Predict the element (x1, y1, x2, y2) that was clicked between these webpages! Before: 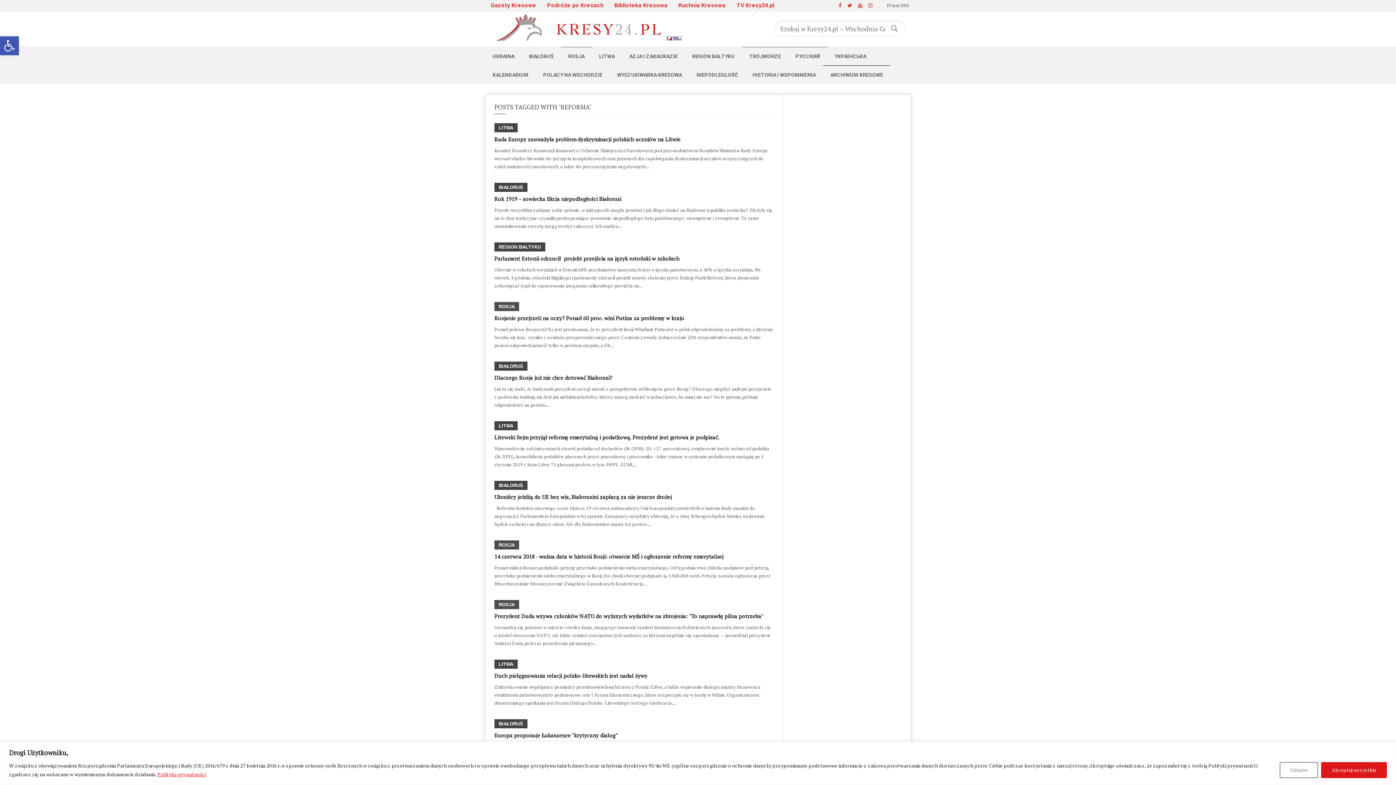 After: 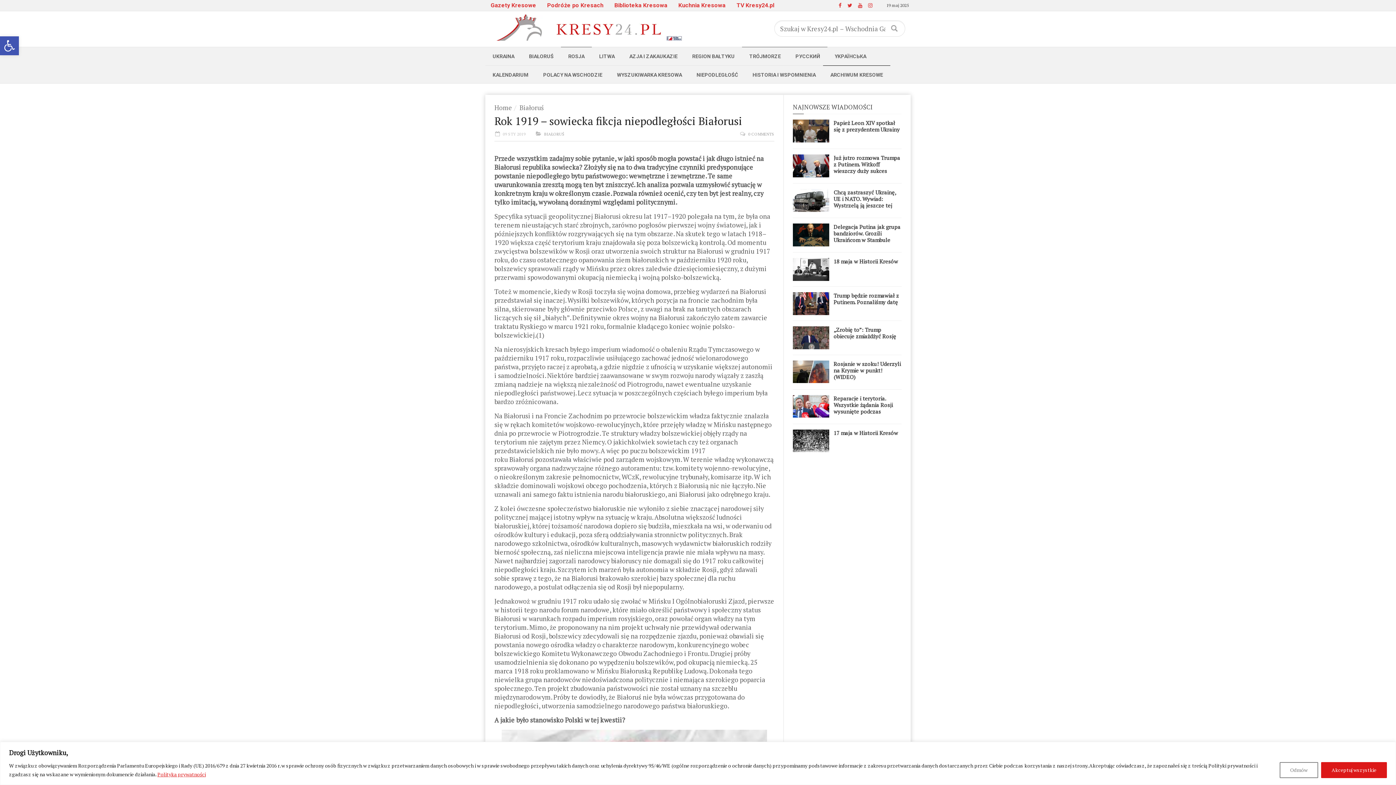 Action: label: Rok 1919 – sowiecka fikcja niepodległości Białorusi bbox: (494, 195, 621, 202)